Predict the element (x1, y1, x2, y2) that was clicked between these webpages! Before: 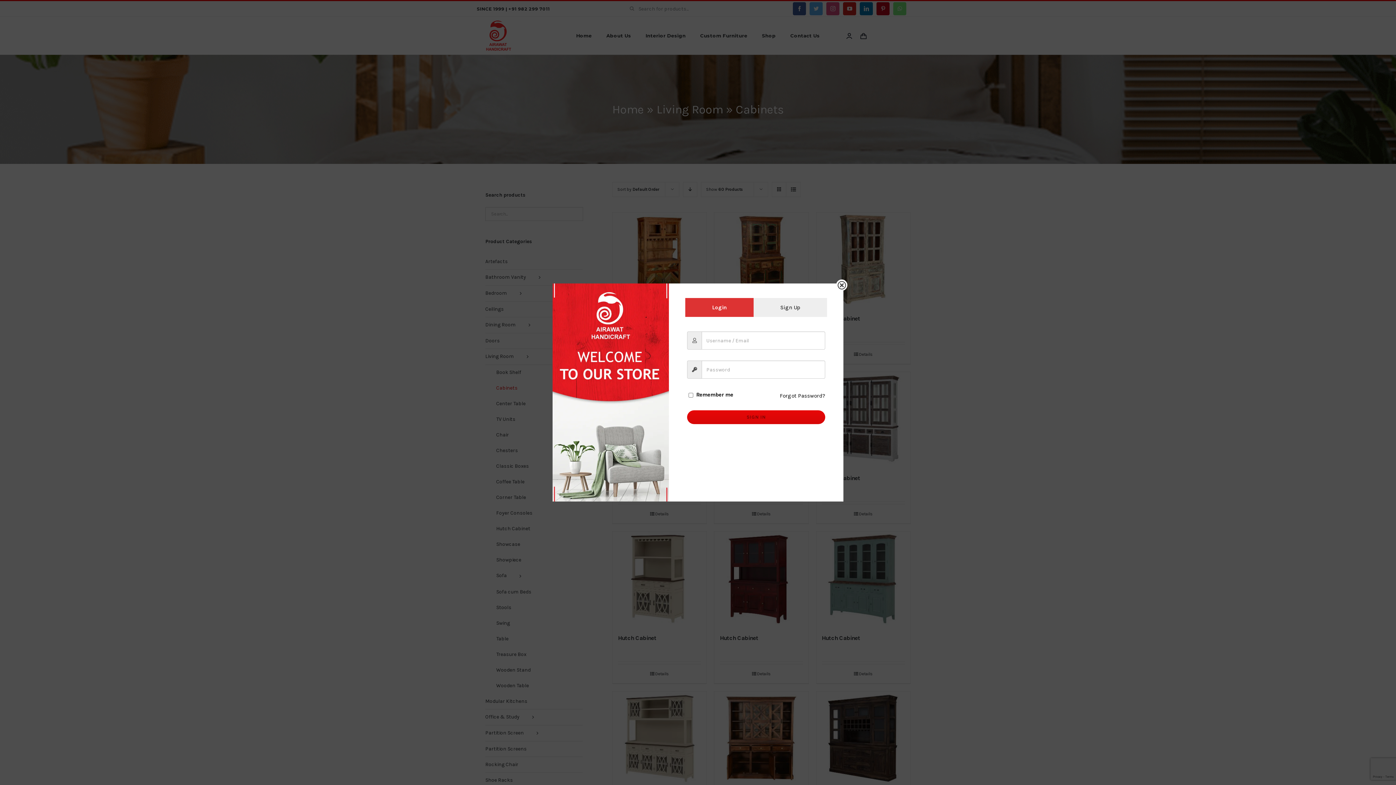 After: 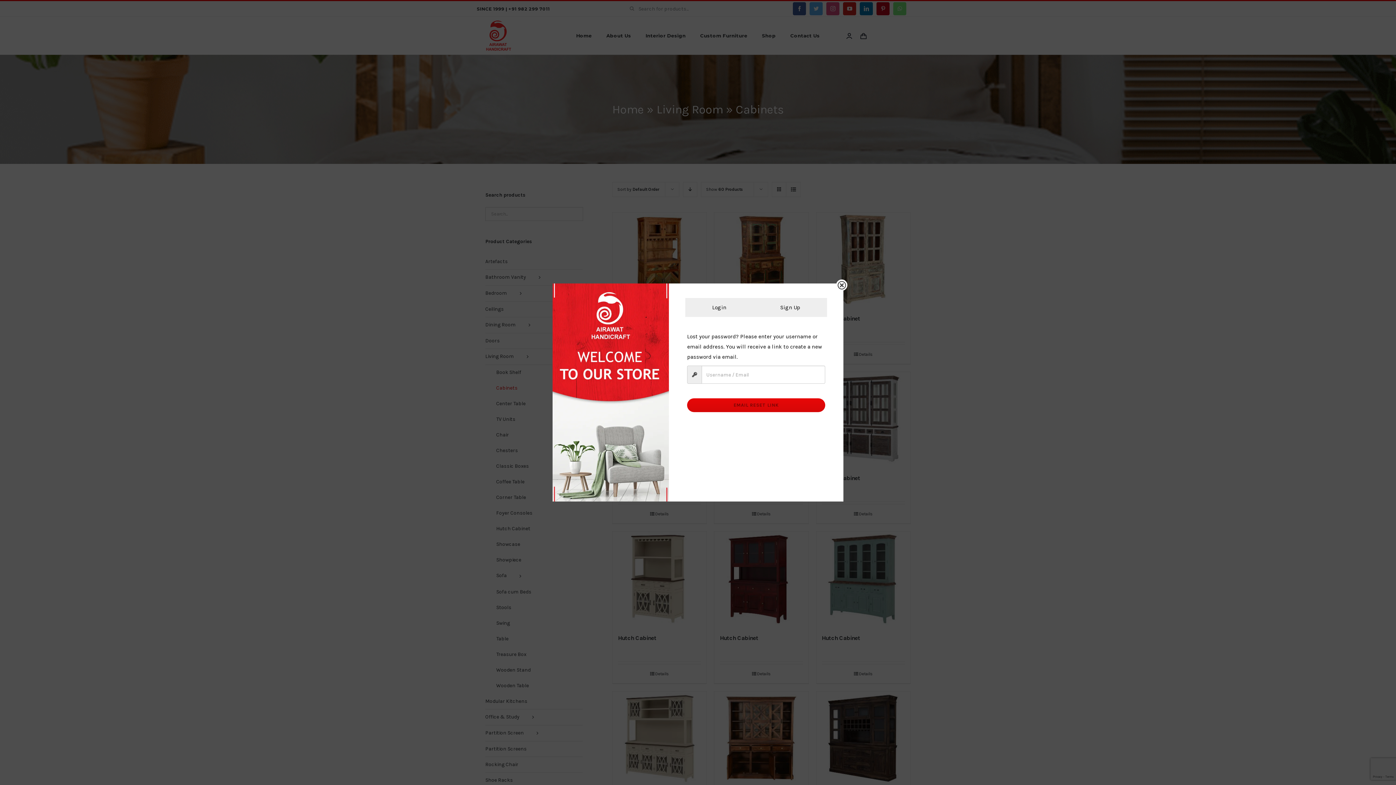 Action: bbox: (780, 390, 825, 400) label: Forgot Password?